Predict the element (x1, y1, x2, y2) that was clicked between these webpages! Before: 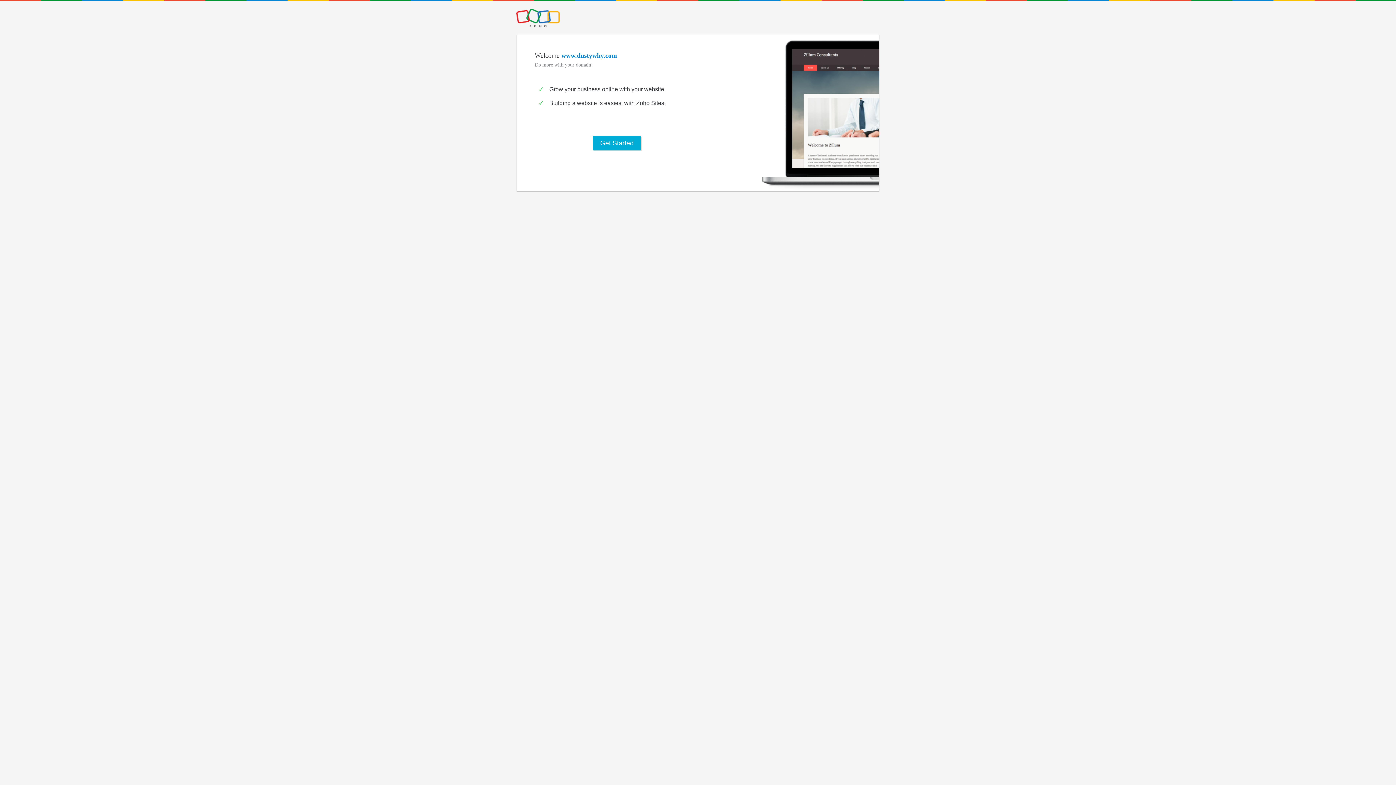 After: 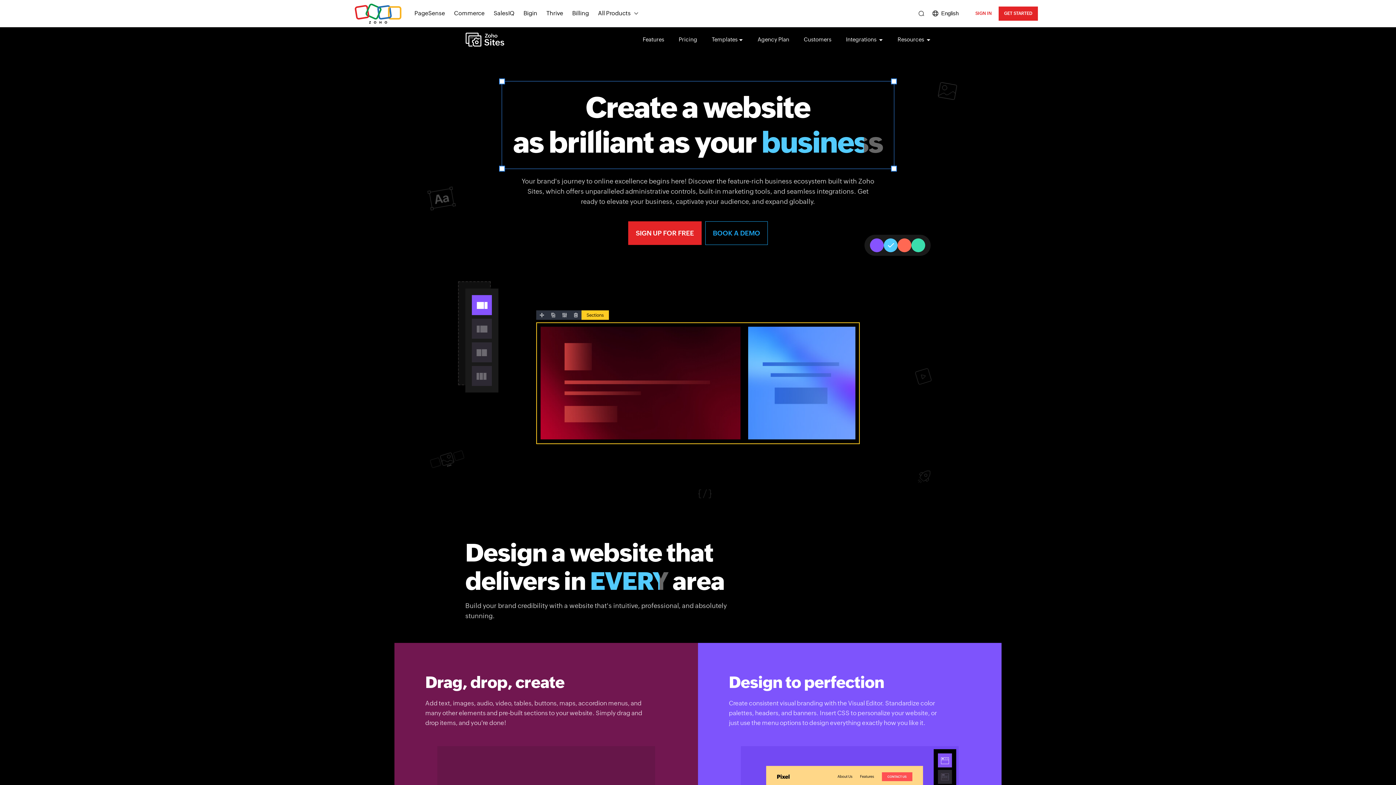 Action: bbox: (593, 136, 641, 150) label: Get Started